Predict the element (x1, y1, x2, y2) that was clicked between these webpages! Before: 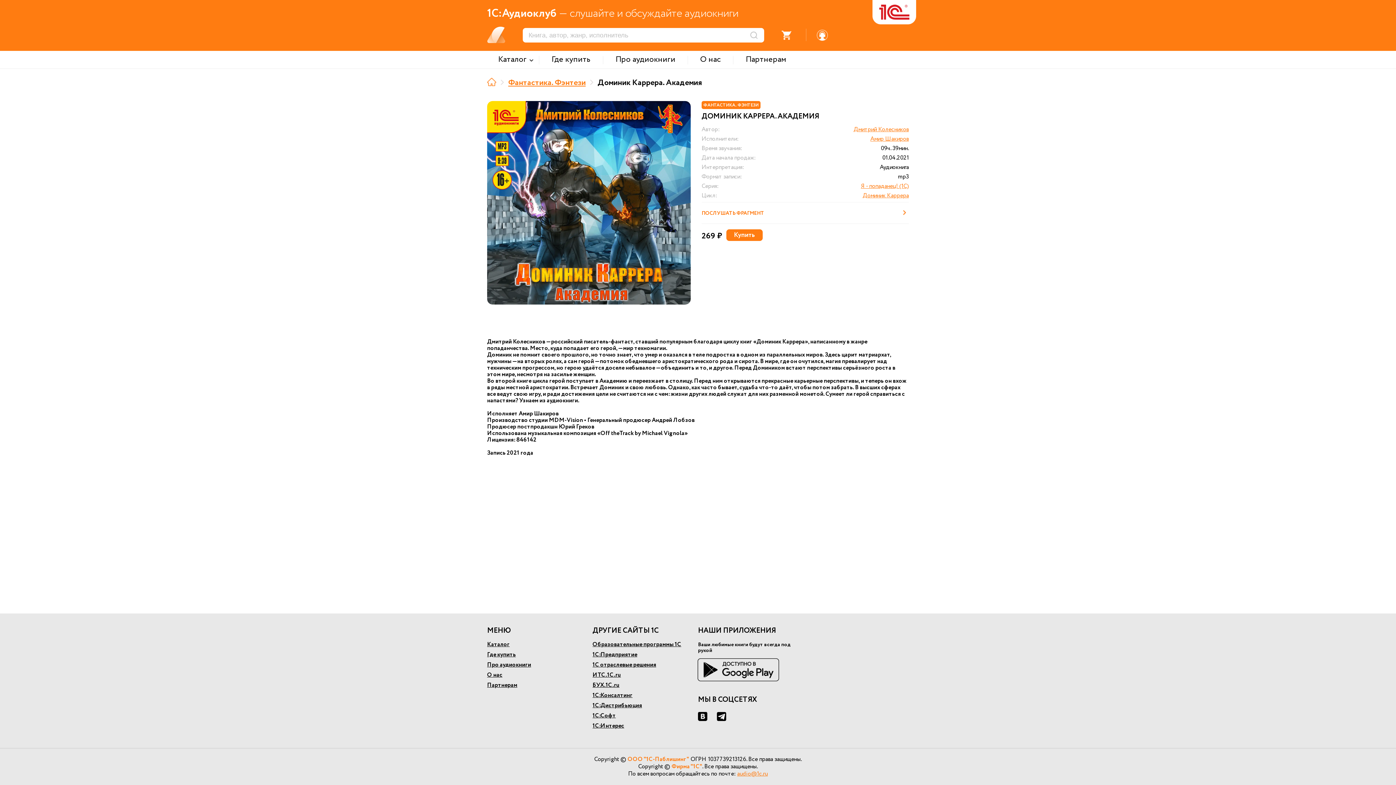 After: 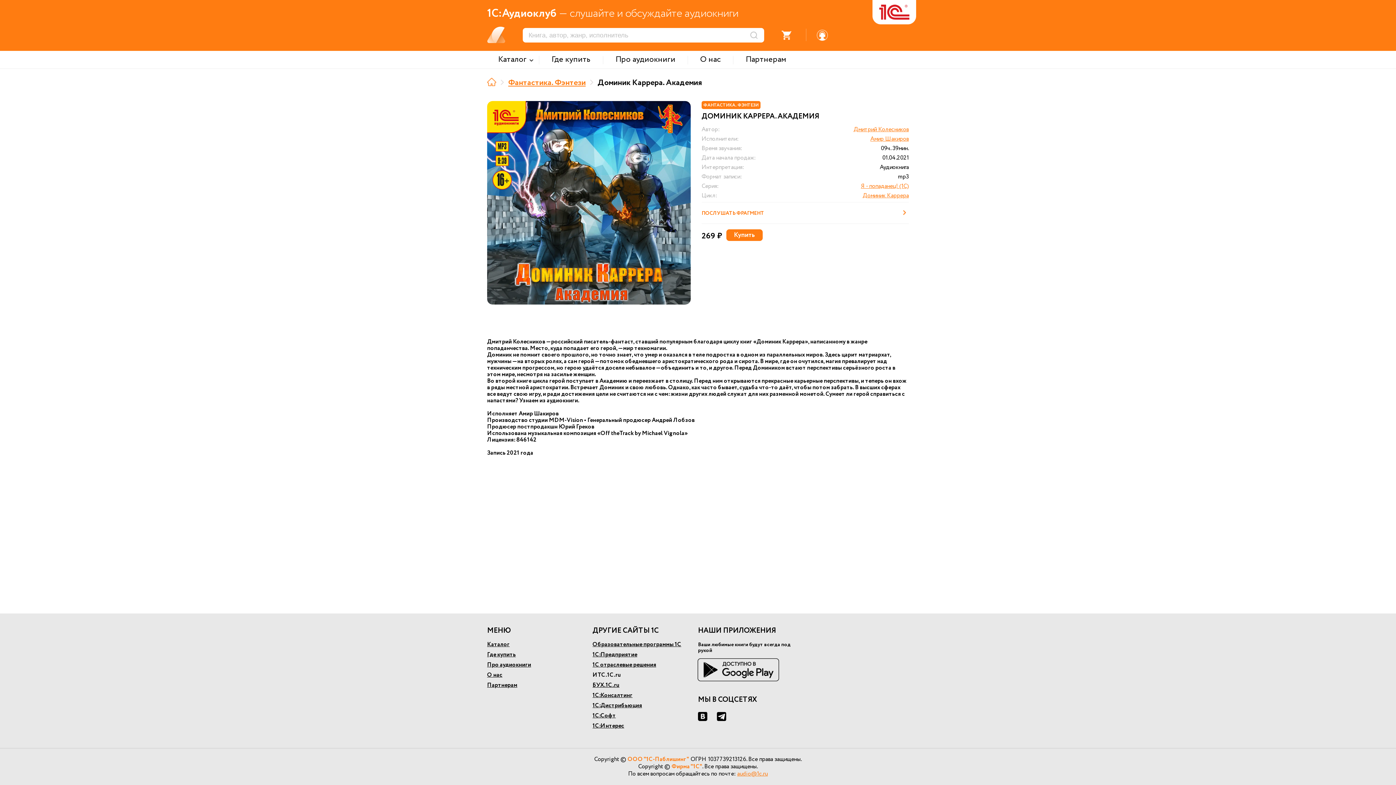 Action: label: ИТС.1С.ru bbox: (592, 671, 621, 679)